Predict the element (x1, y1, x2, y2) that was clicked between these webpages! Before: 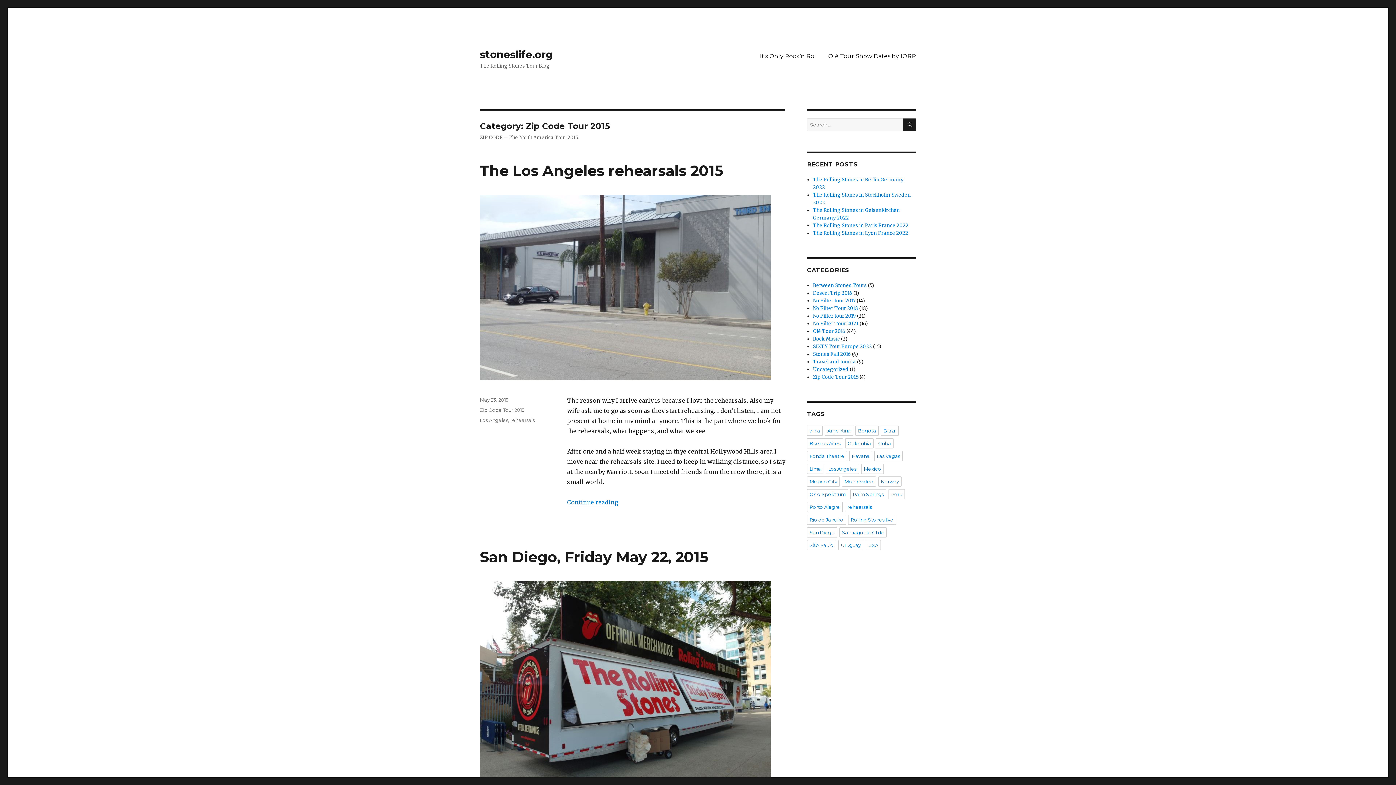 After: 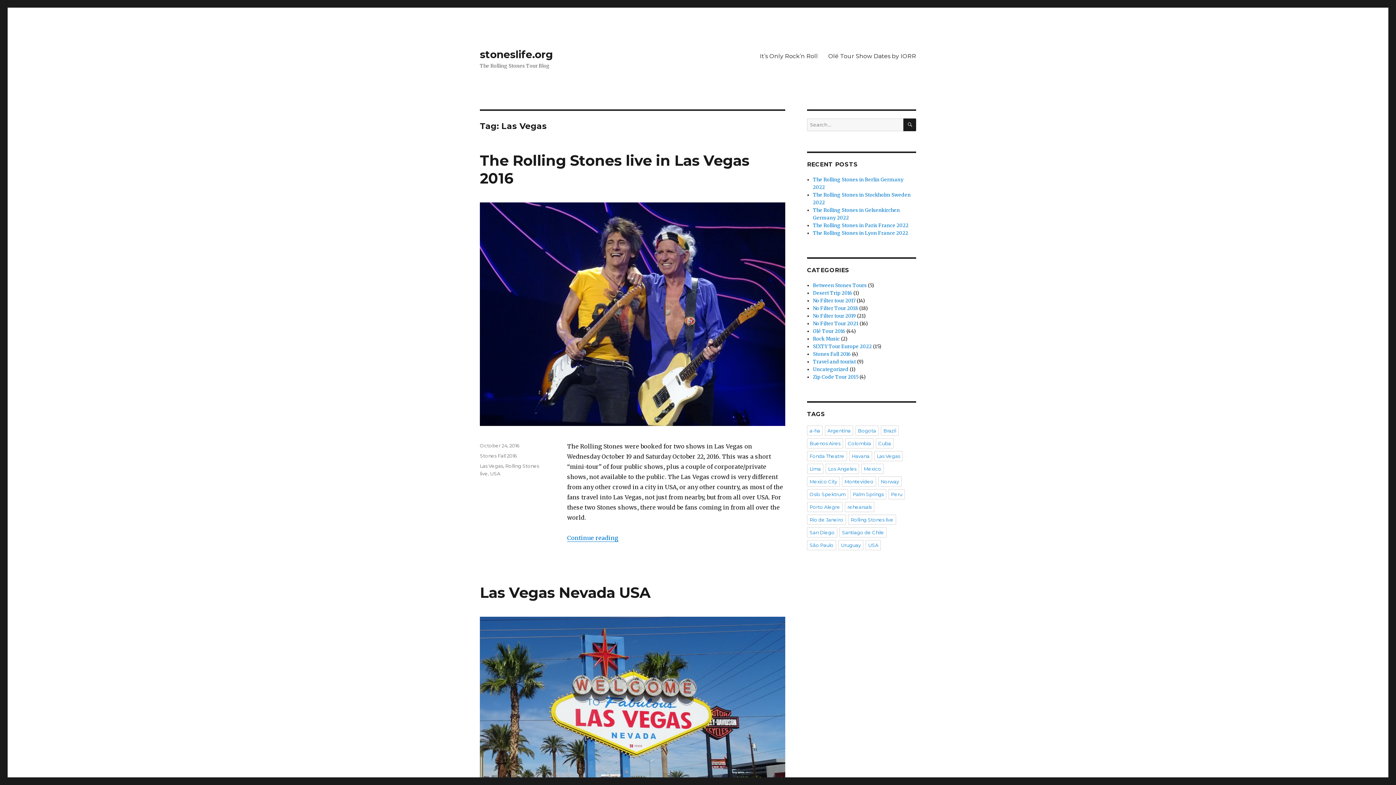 Action: bbox: (874, 451, 902, 461) label: Las Vegas